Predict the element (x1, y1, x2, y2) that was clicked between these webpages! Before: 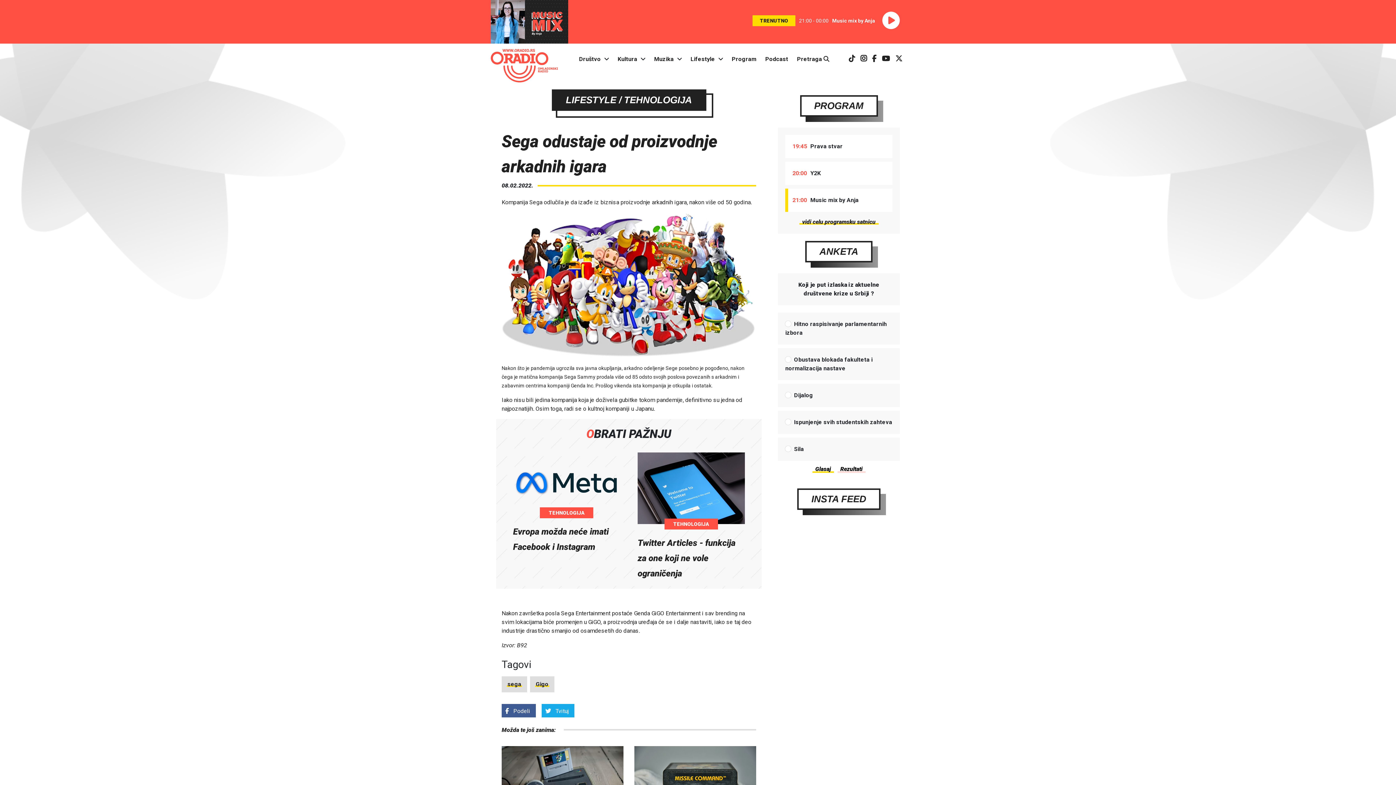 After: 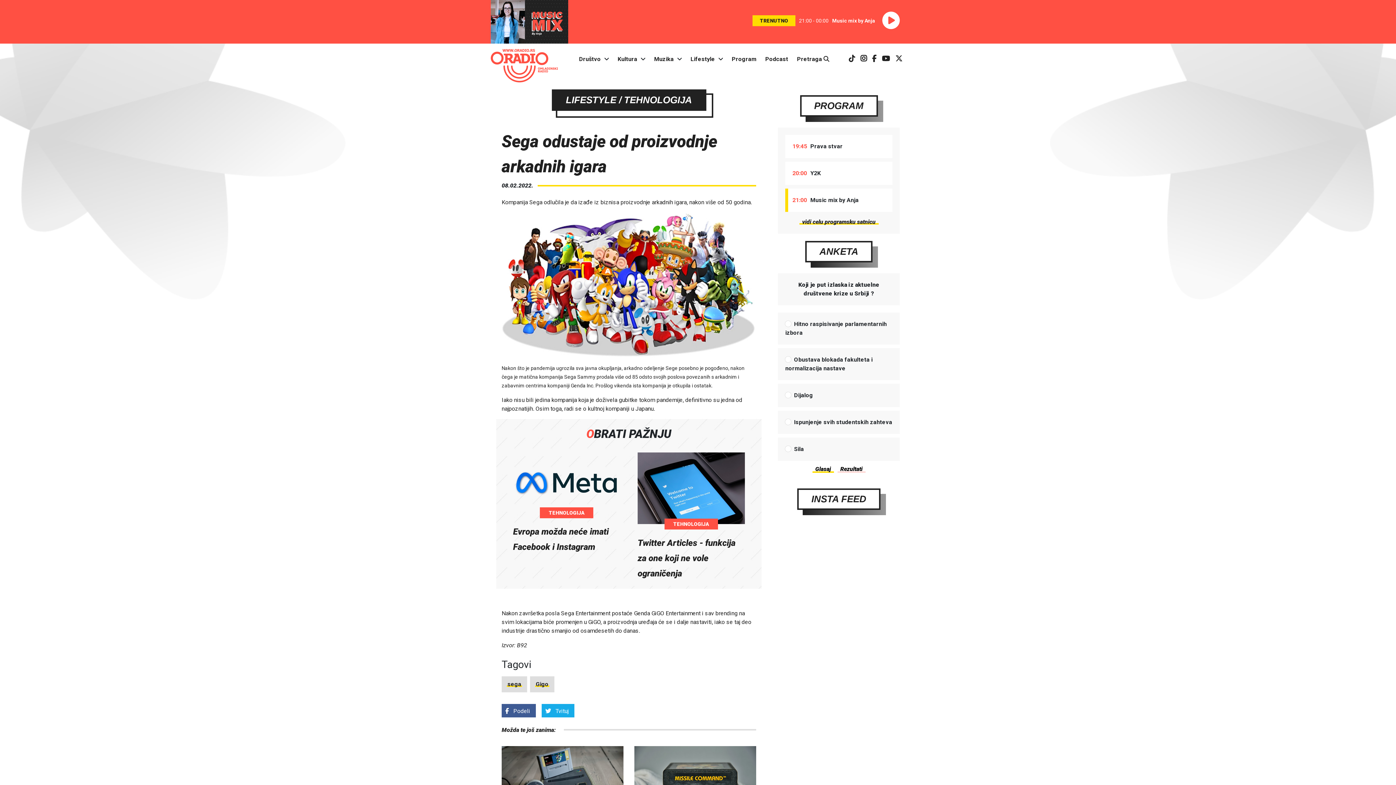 Action: bbox: (893, 55, 905, 62)